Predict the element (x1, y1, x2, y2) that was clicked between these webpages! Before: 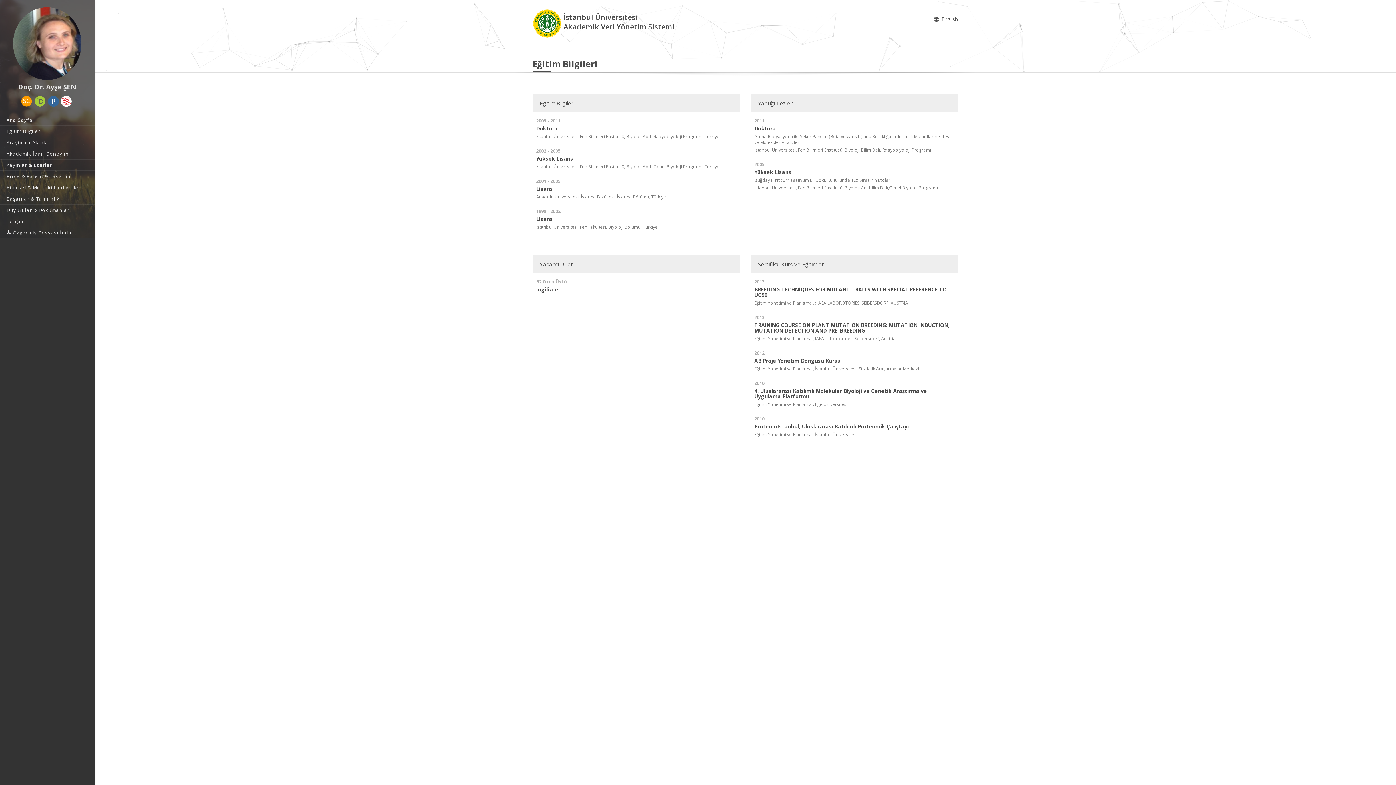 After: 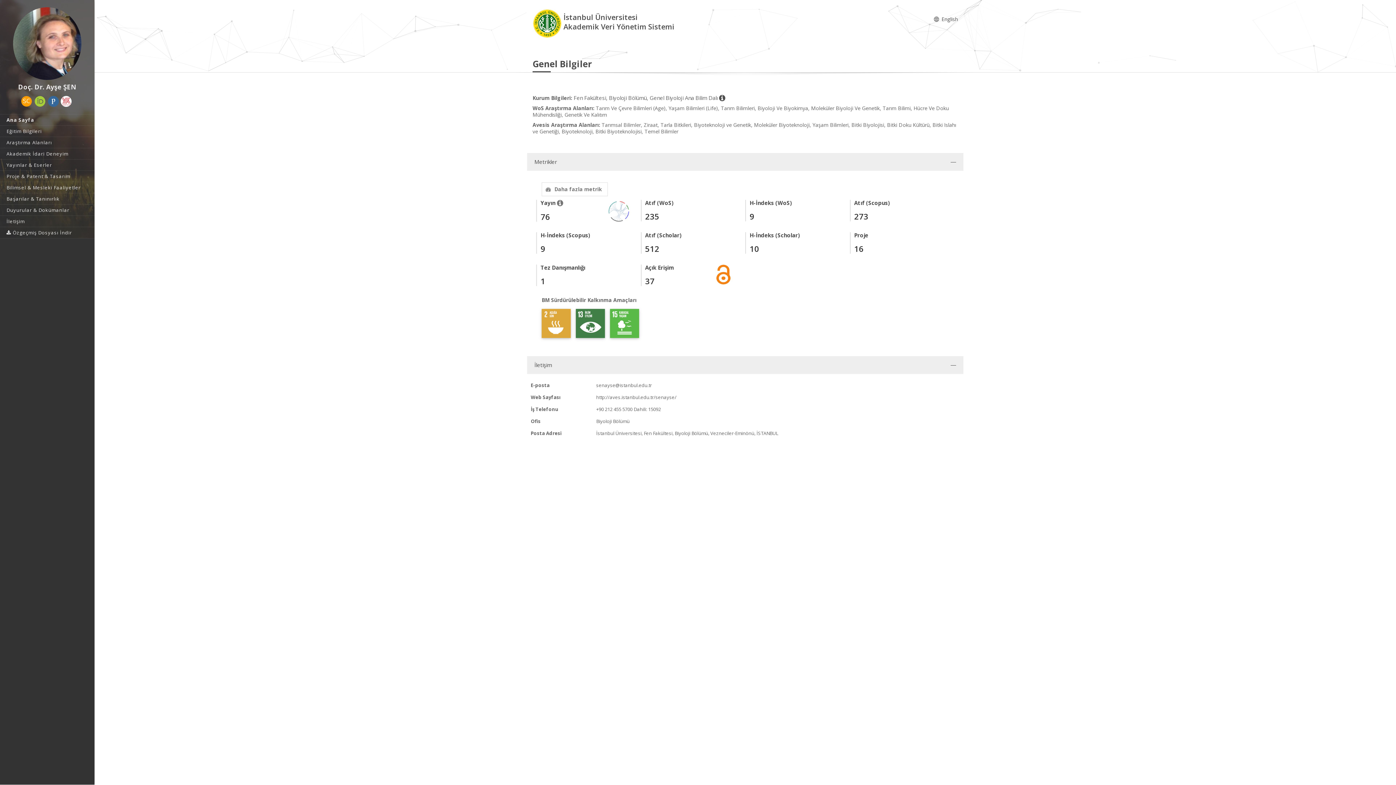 Action: label: Ana Sayfa bbox: (0, 114, 94, 125)